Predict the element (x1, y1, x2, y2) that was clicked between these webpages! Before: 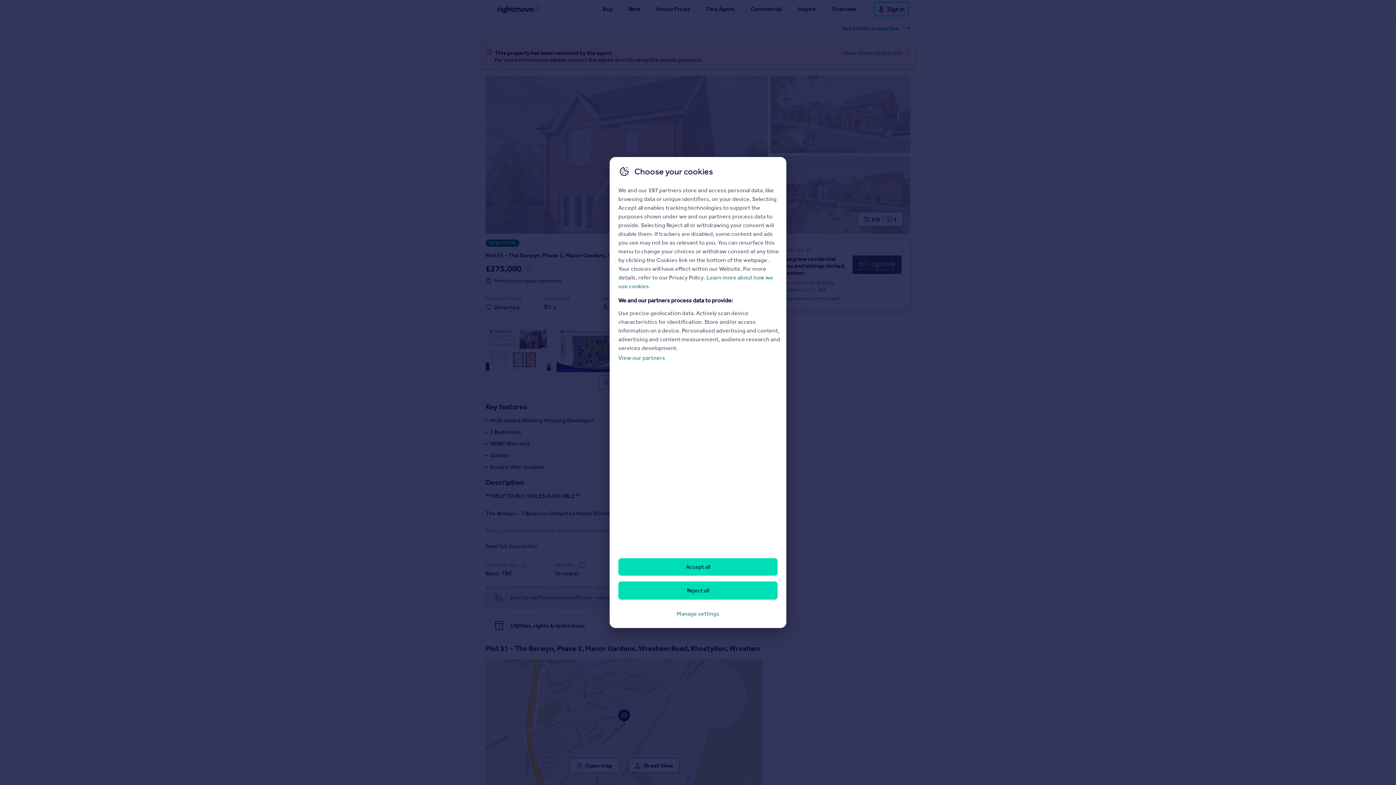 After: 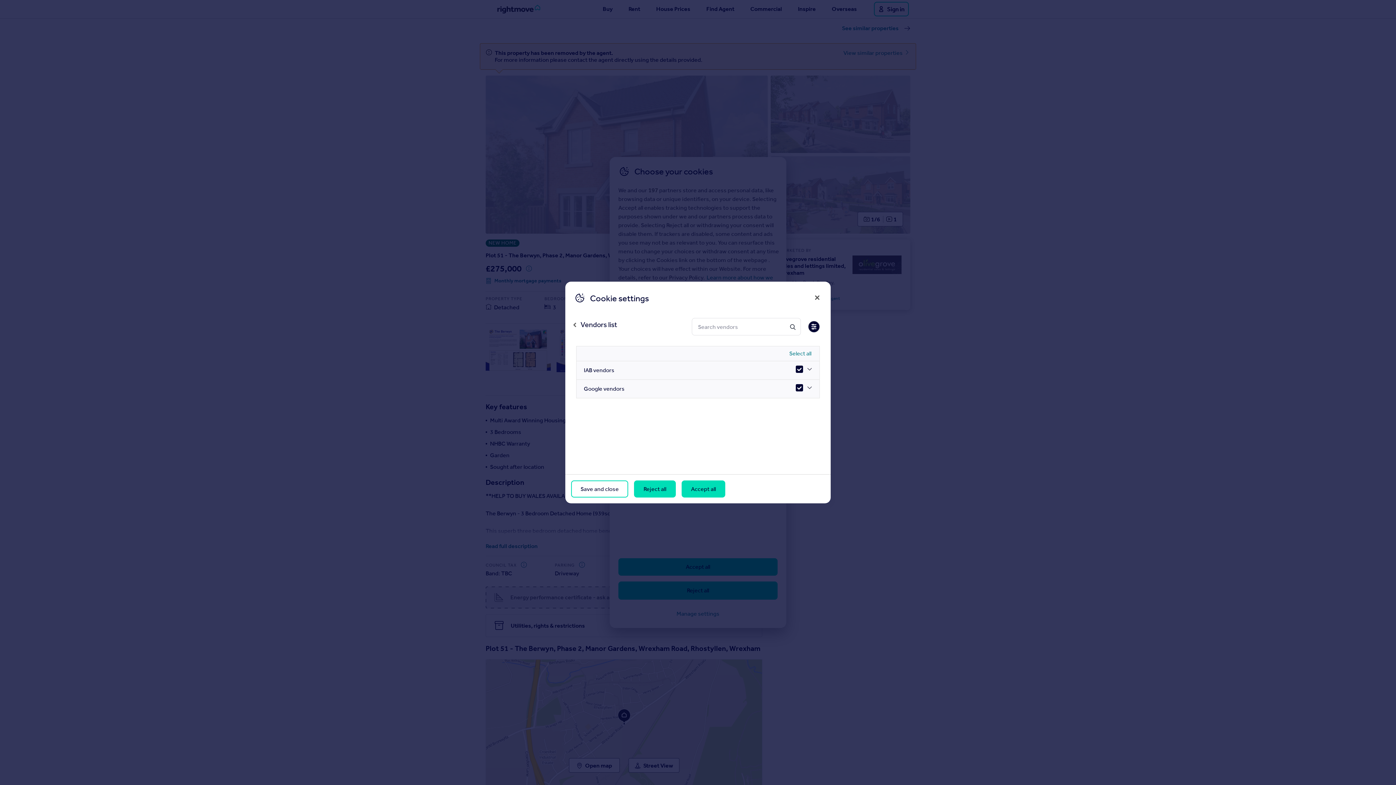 Action: label: View our partners bbox: (618, 354, 665, 361)